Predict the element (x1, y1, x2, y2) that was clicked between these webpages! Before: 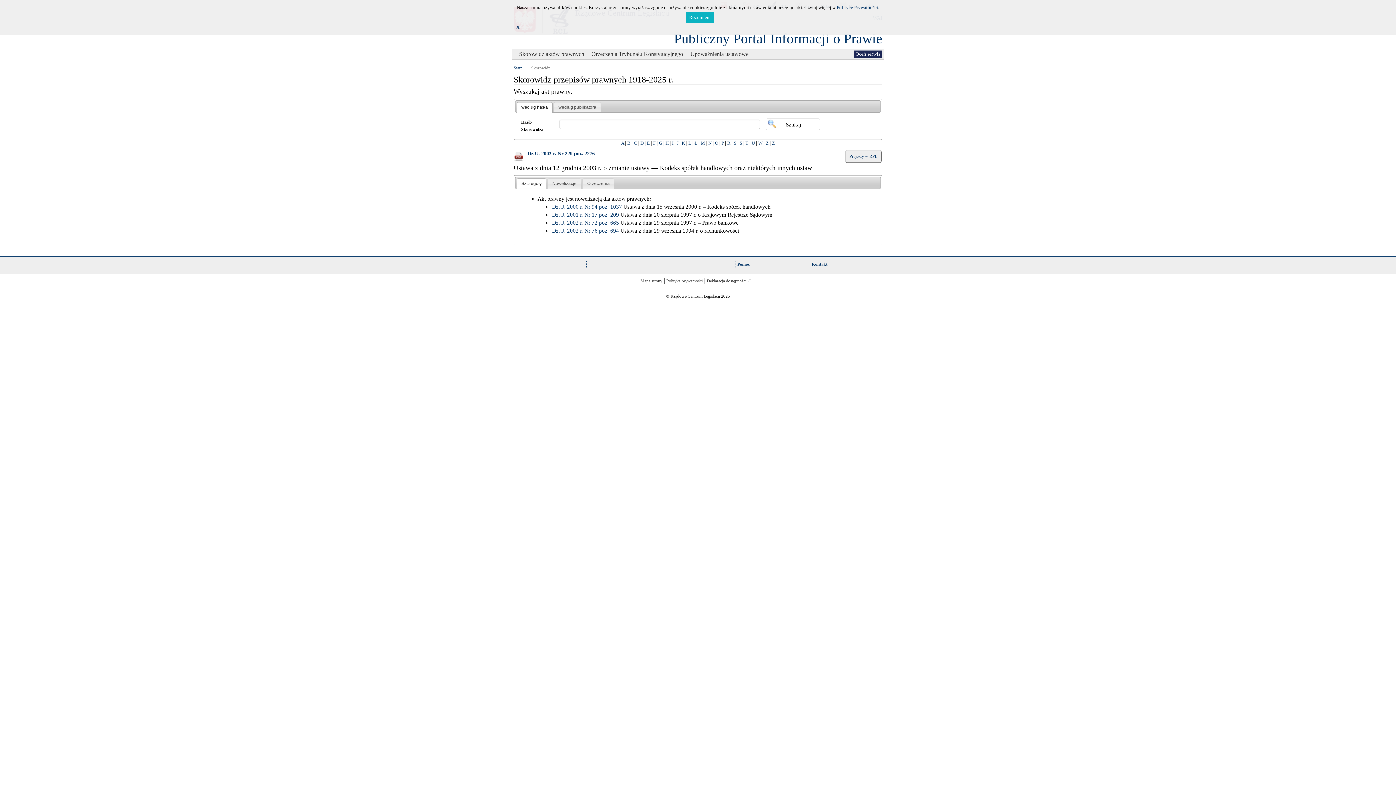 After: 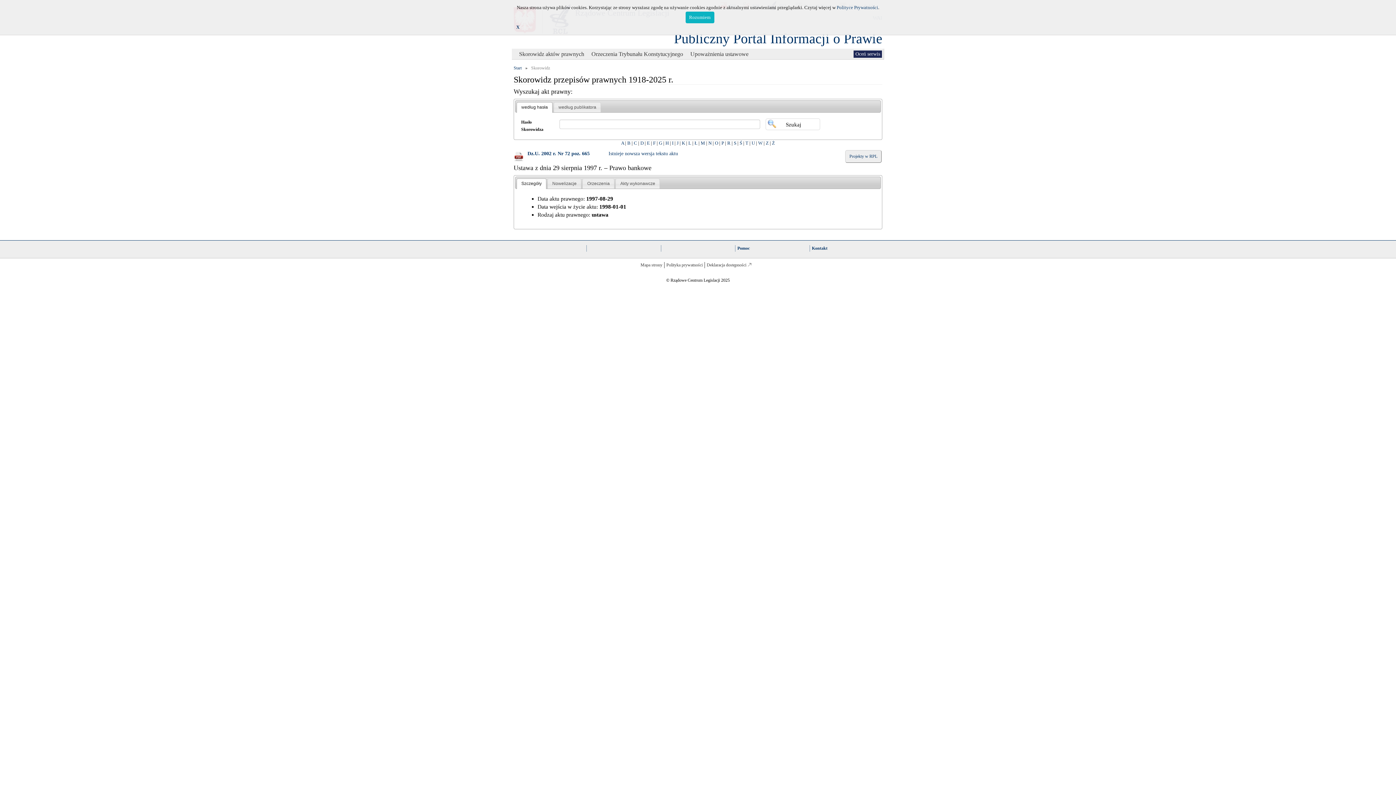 Action: label: Dz.U. 2002 r. Nr 72 poz. 665 bbox: (552, 219, 619, 225)